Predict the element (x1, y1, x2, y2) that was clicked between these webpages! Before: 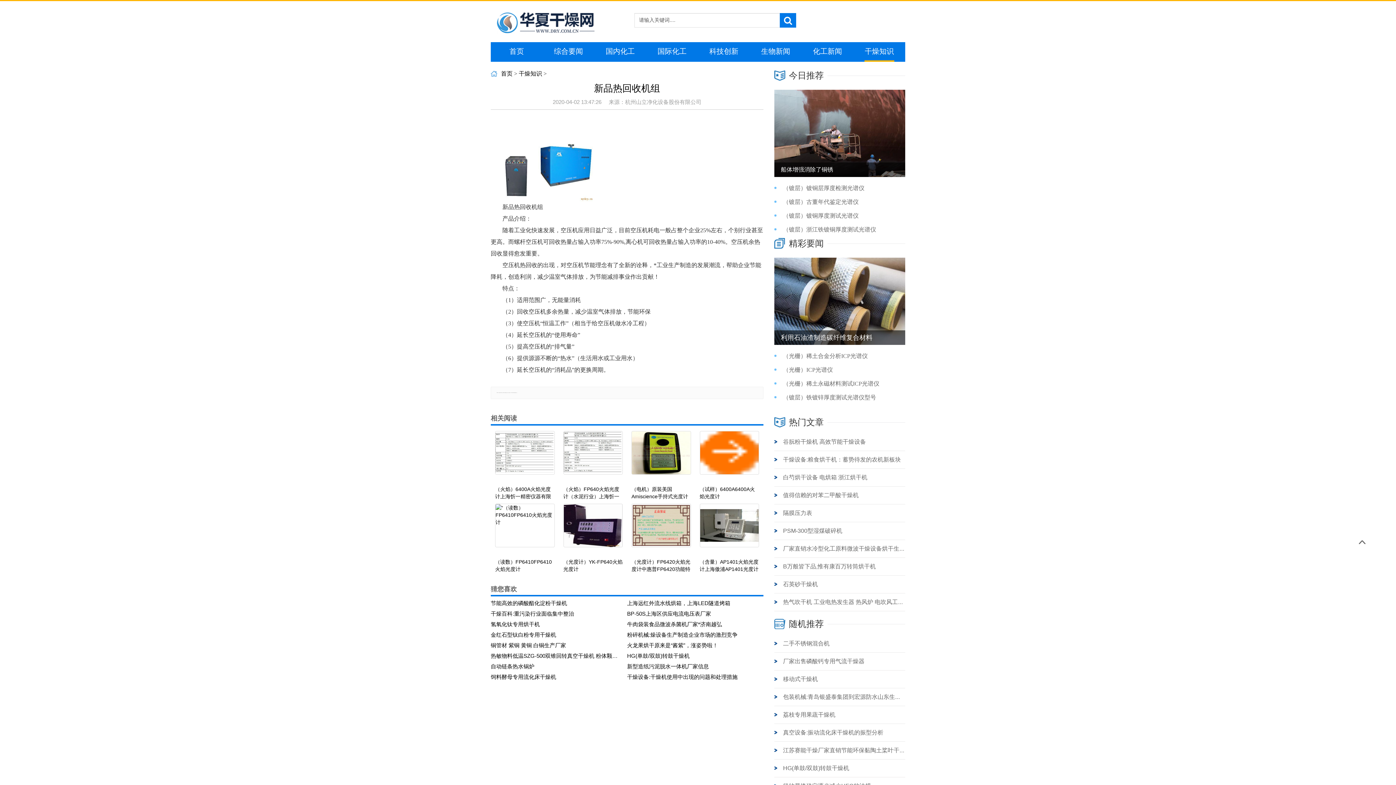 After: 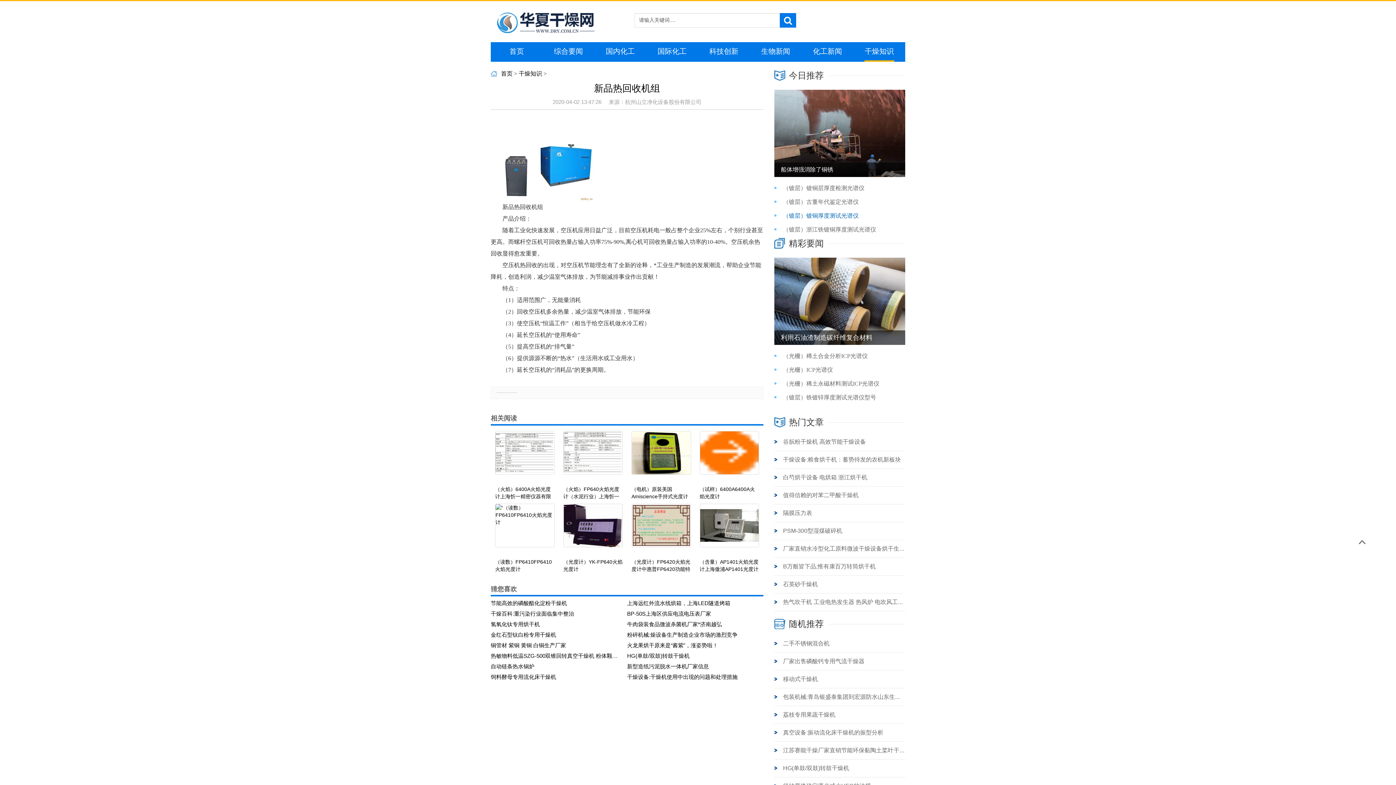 Action: bbox: (783, 212, 858, 218) label: （镀层）镀铜厚度测试光谱仪